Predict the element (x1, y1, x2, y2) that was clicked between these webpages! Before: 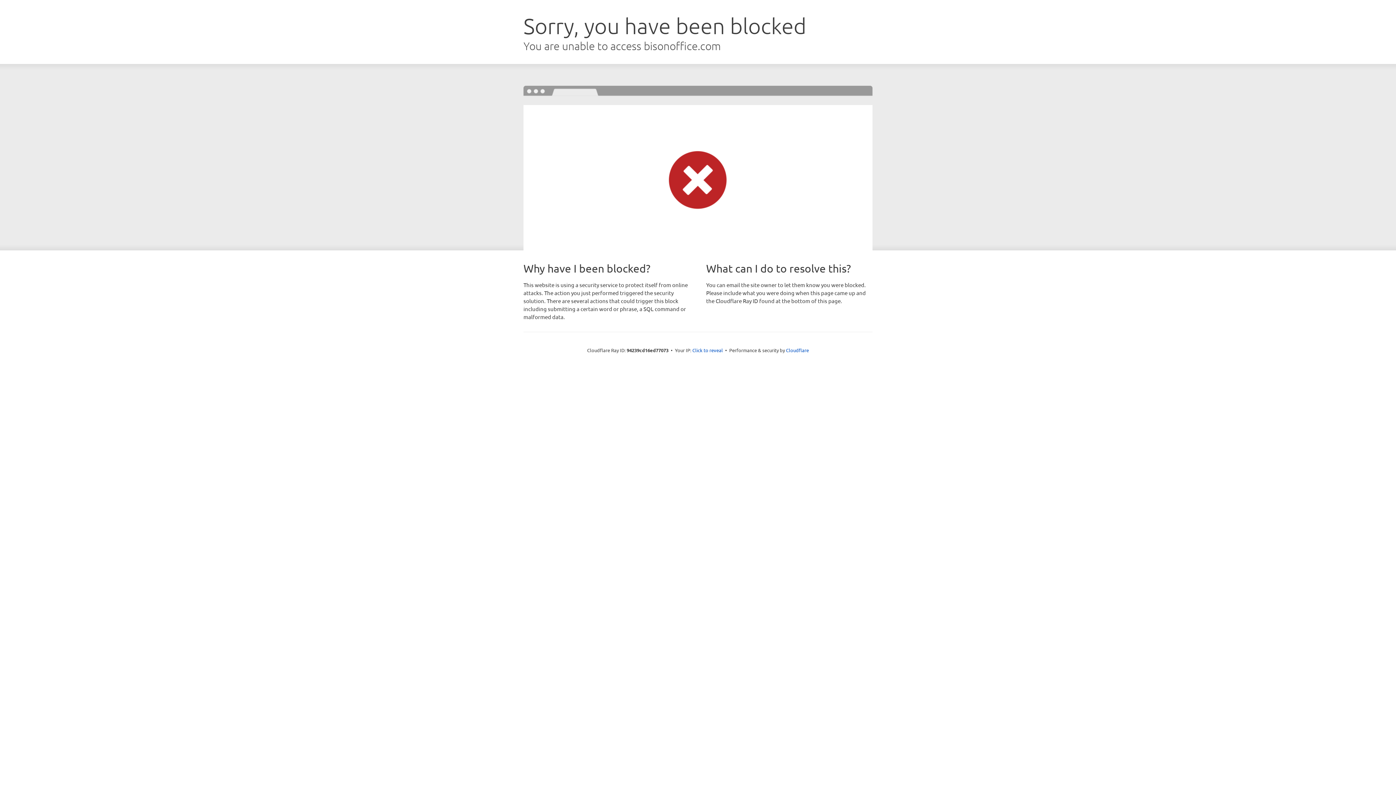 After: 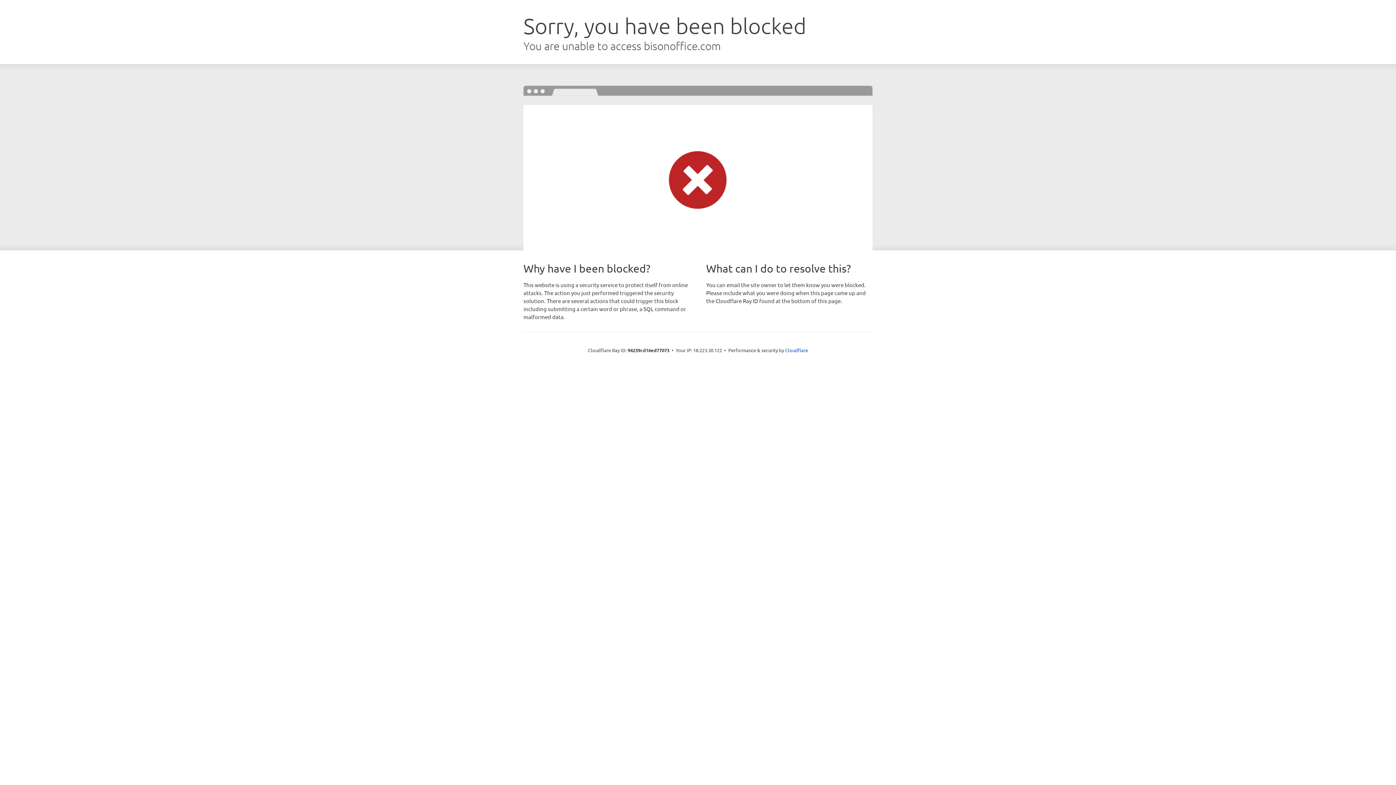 Action: bbox: (692, 346, 723, 353) label: Click to reveal